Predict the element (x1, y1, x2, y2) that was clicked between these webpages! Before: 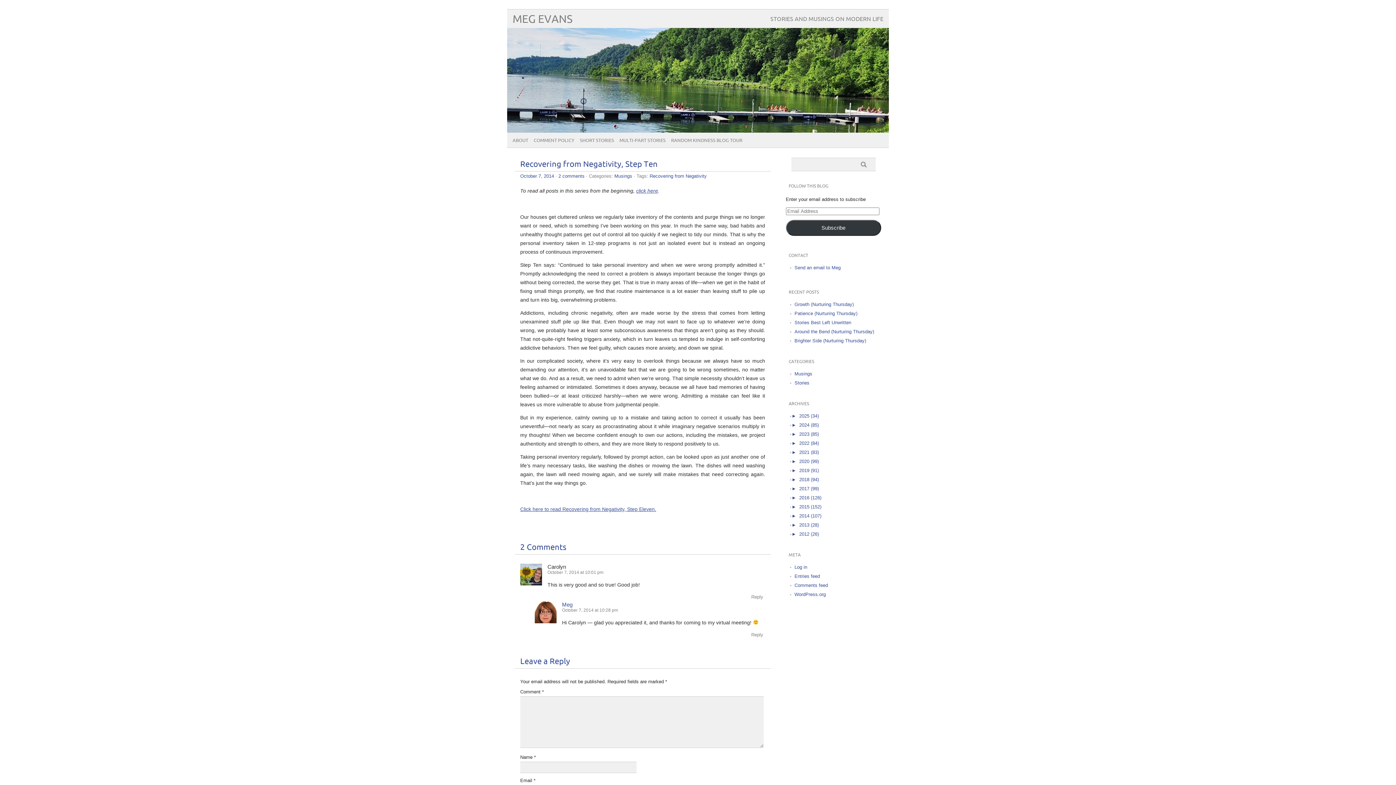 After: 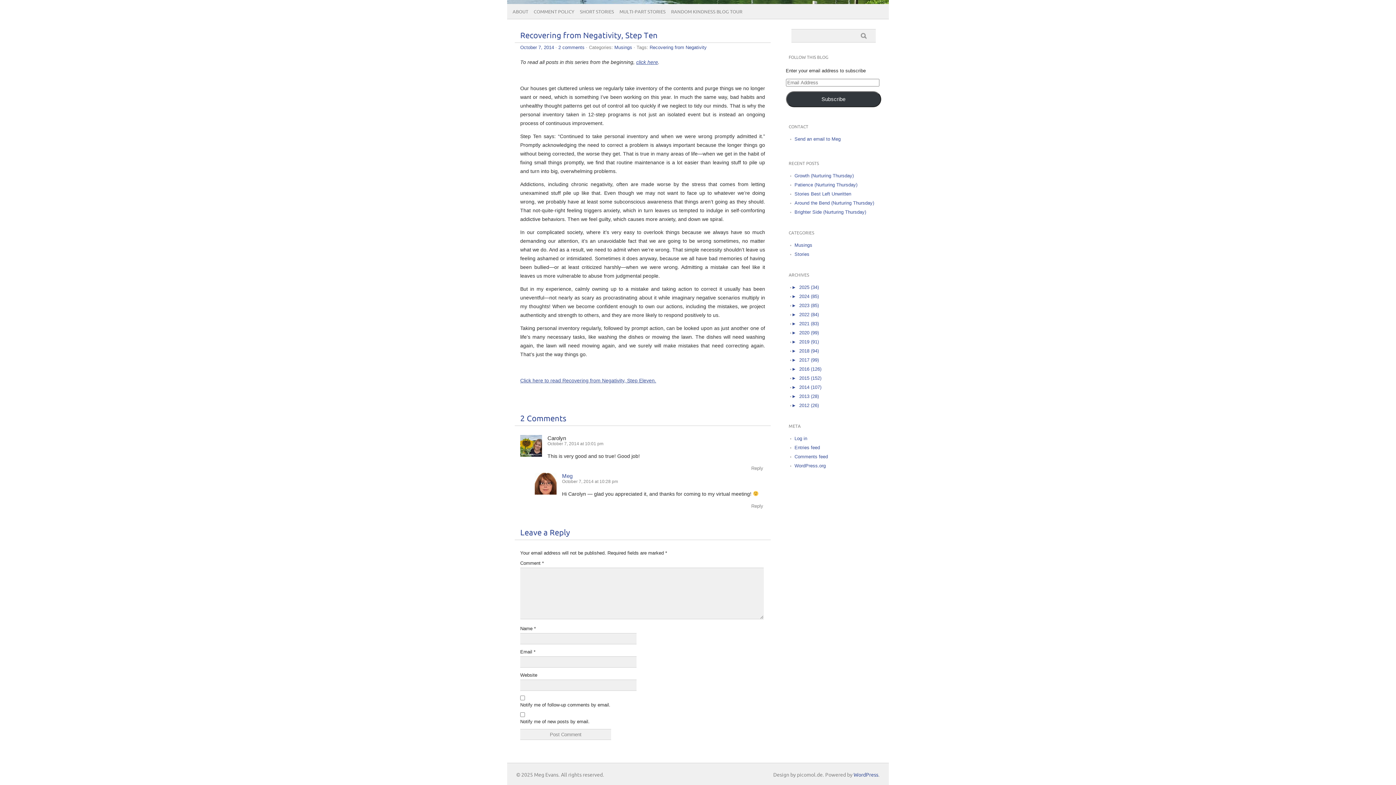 Action: bbox: (558, 173, 584, 178) label: 2 comments